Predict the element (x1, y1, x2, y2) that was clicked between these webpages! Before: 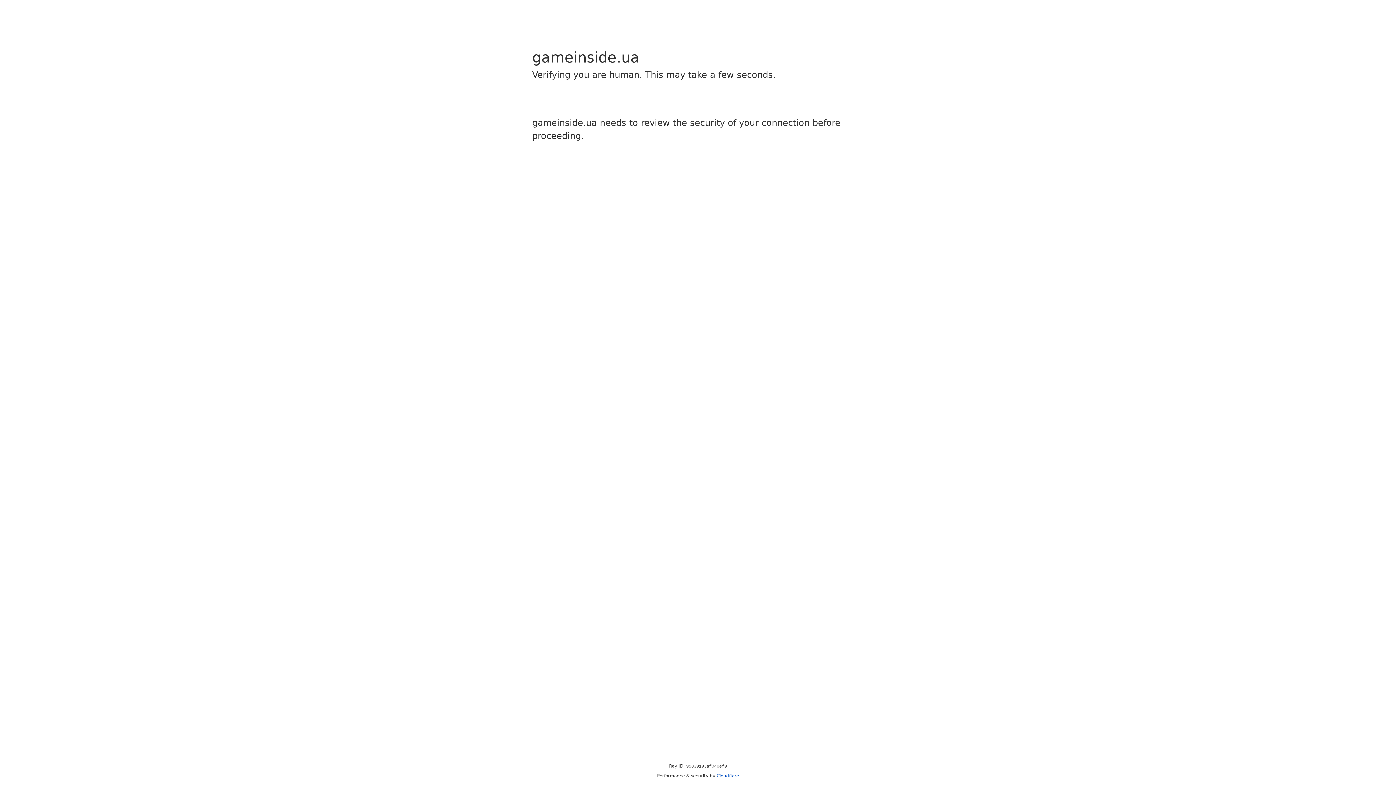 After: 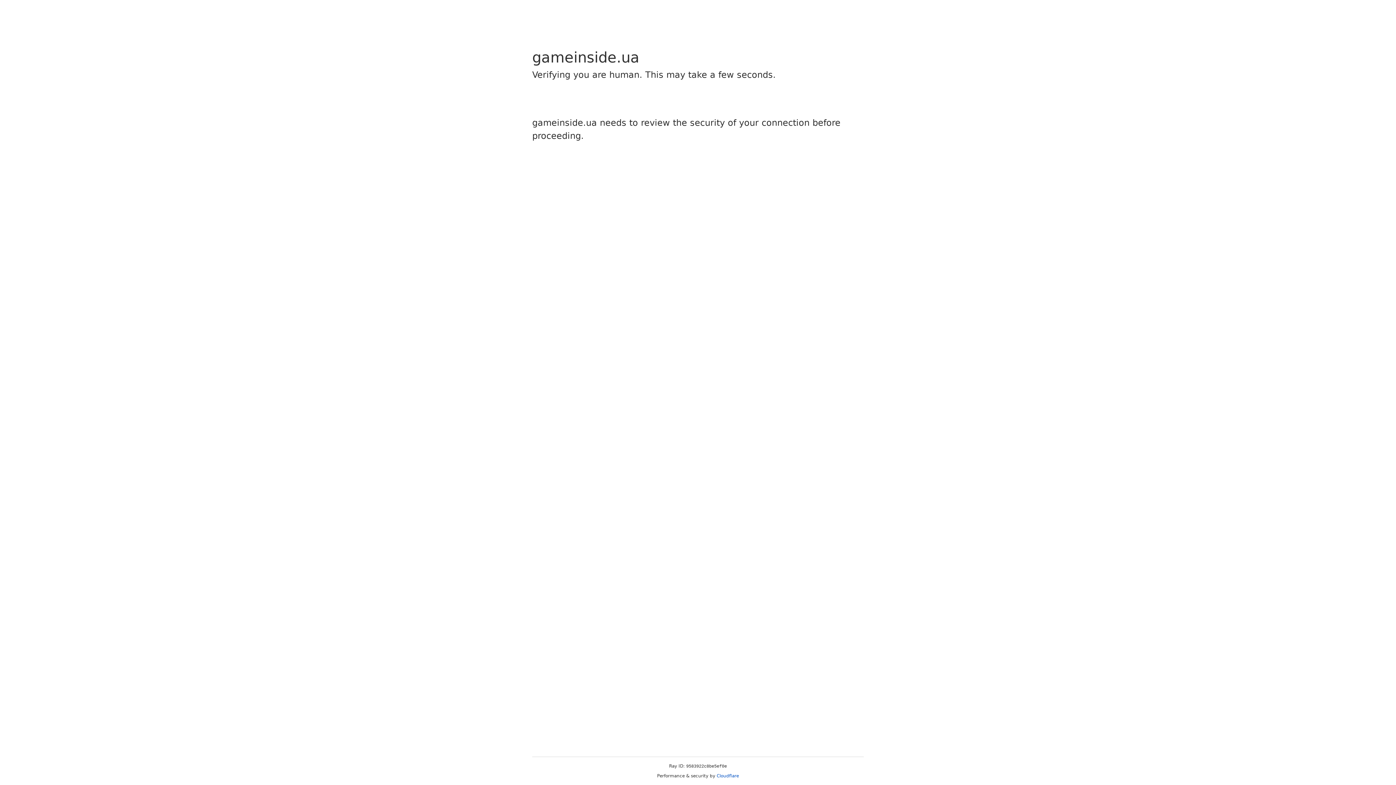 Action: label: Cloudflare bbox: (716, 773, 739, 778)